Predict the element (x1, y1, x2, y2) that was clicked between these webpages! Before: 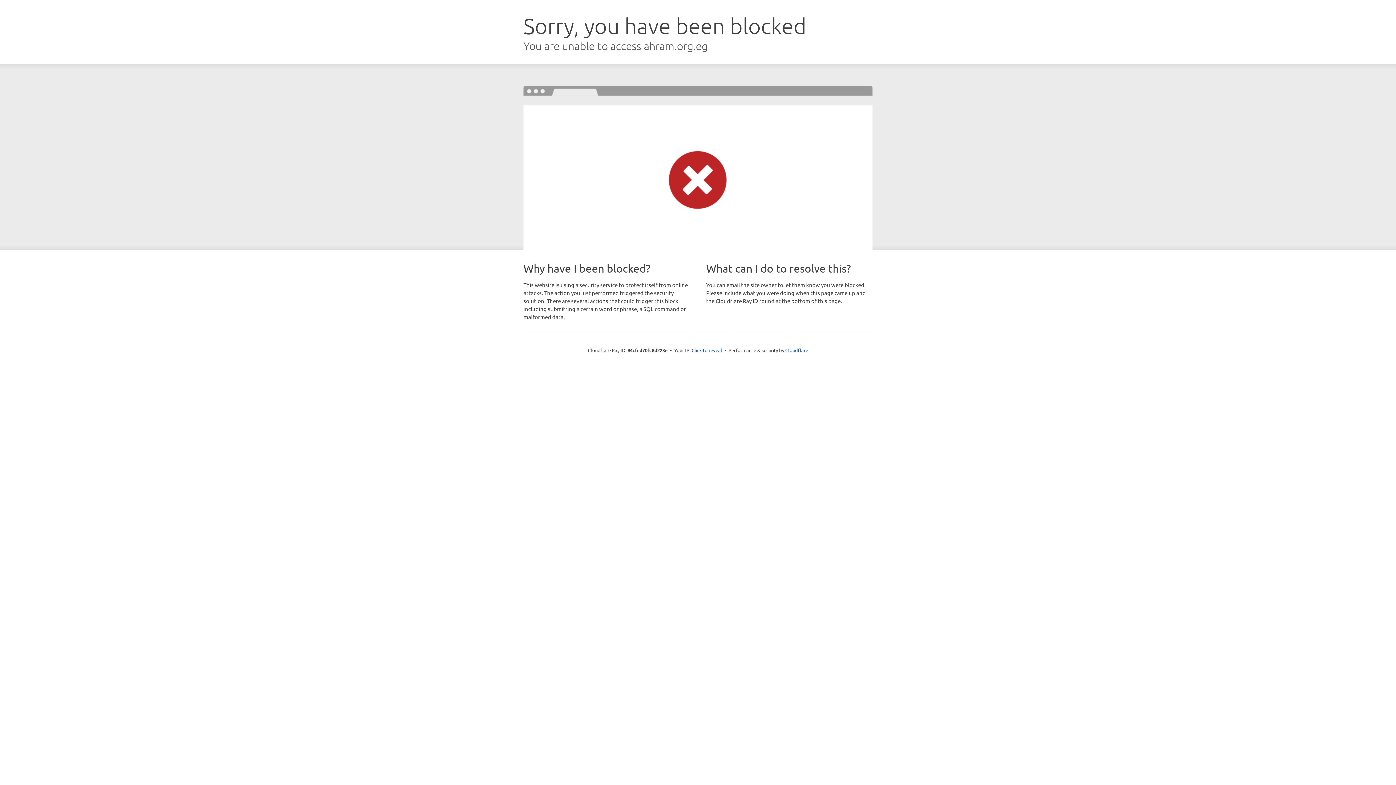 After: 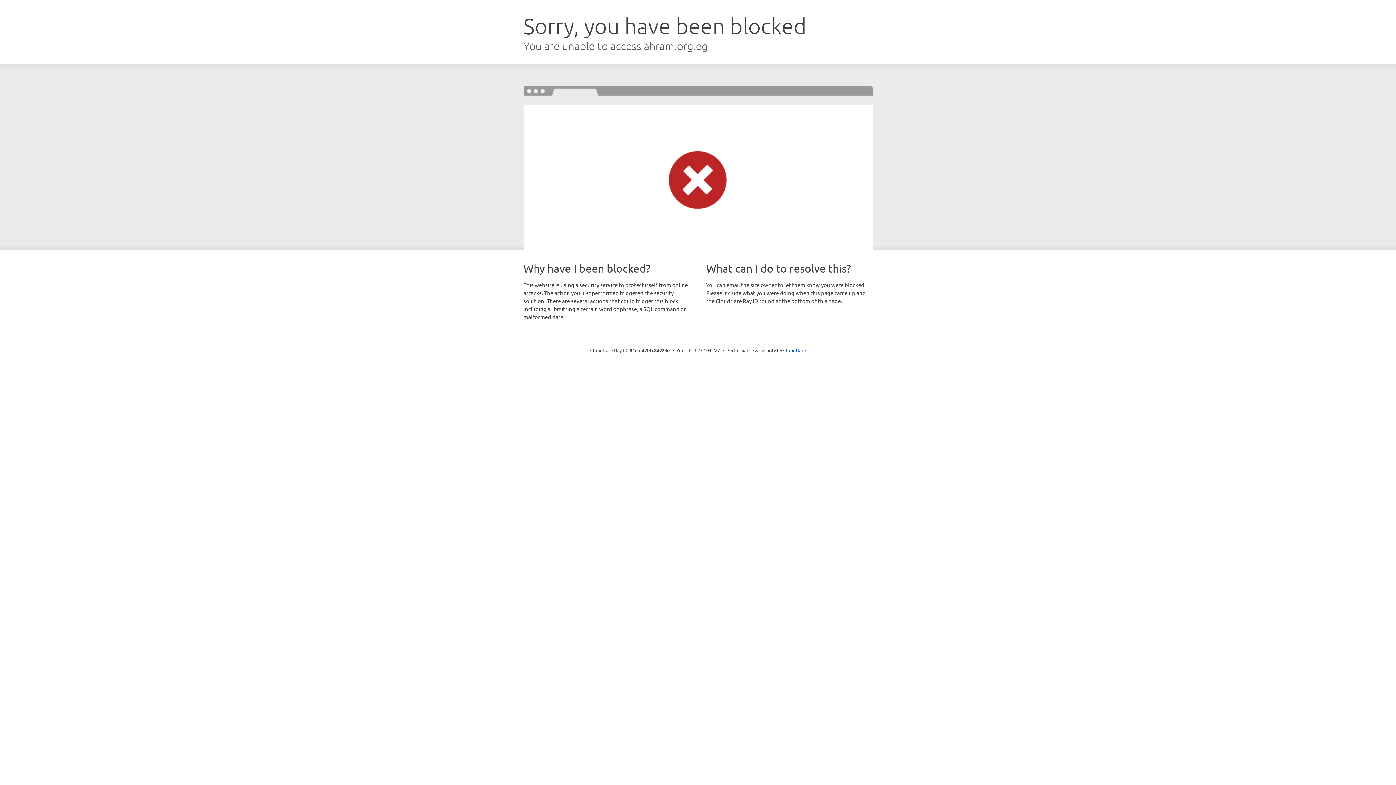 Action: label: Click to reveal bbox: (691, 346, 722, 353)